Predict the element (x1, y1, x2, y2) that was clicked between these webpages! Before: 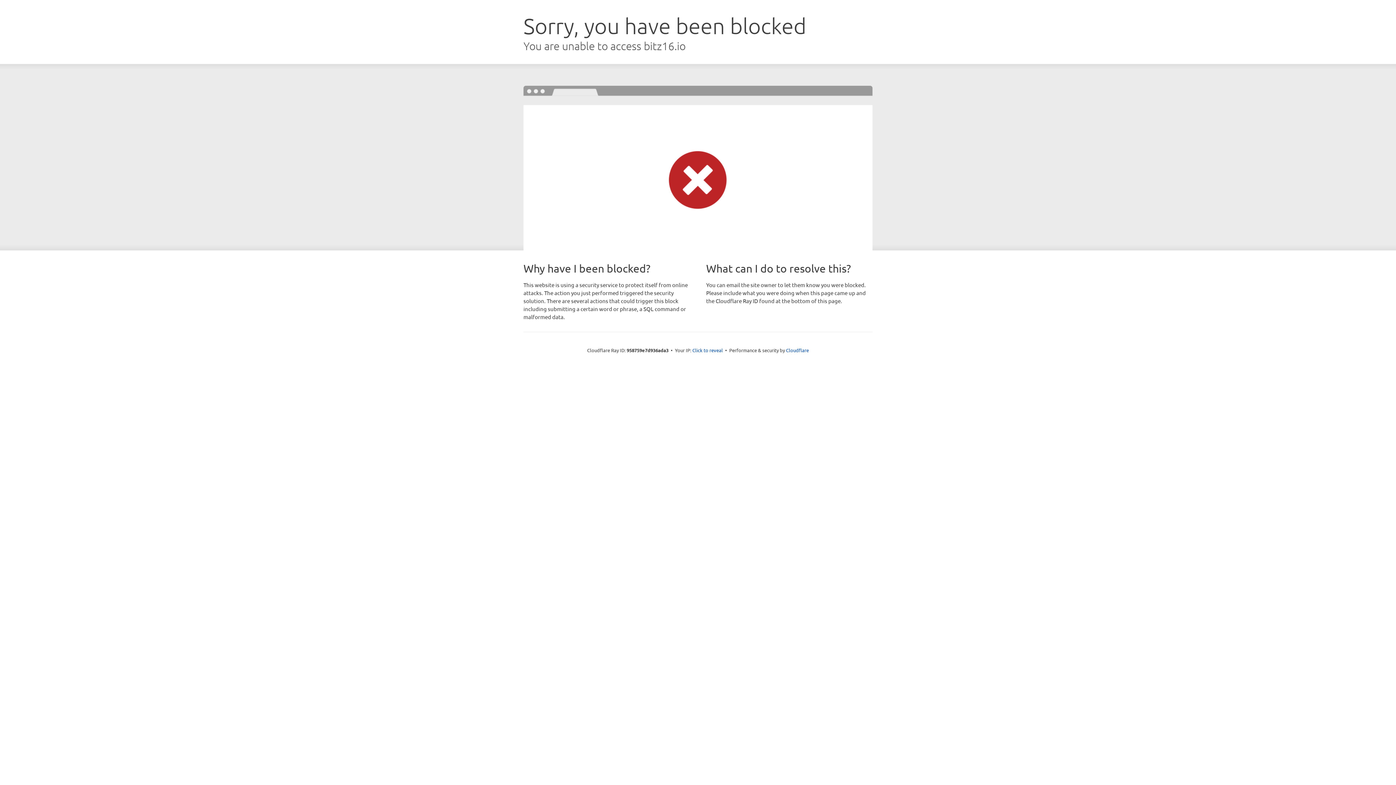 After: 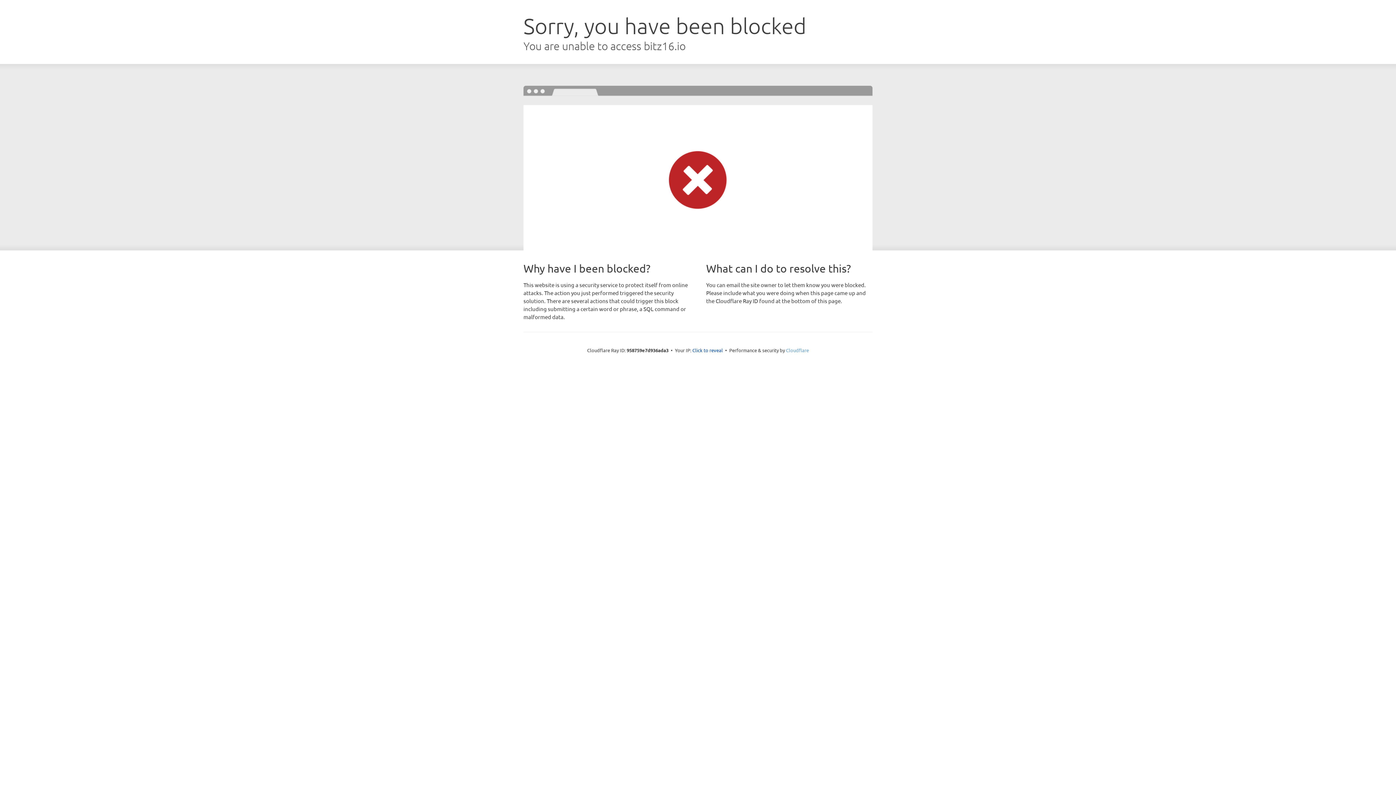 Action: bbox: (786, 347, 809, 353) label: Cloudflare